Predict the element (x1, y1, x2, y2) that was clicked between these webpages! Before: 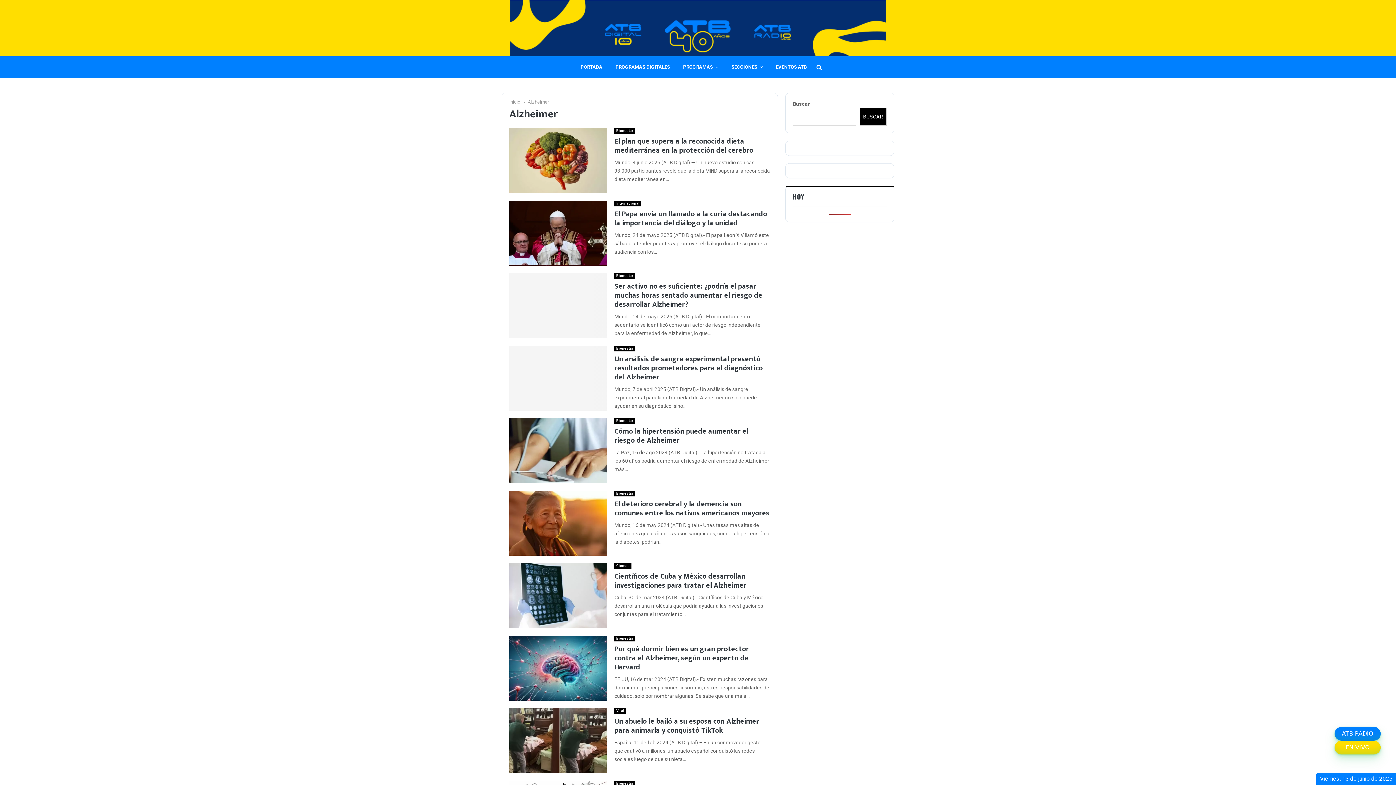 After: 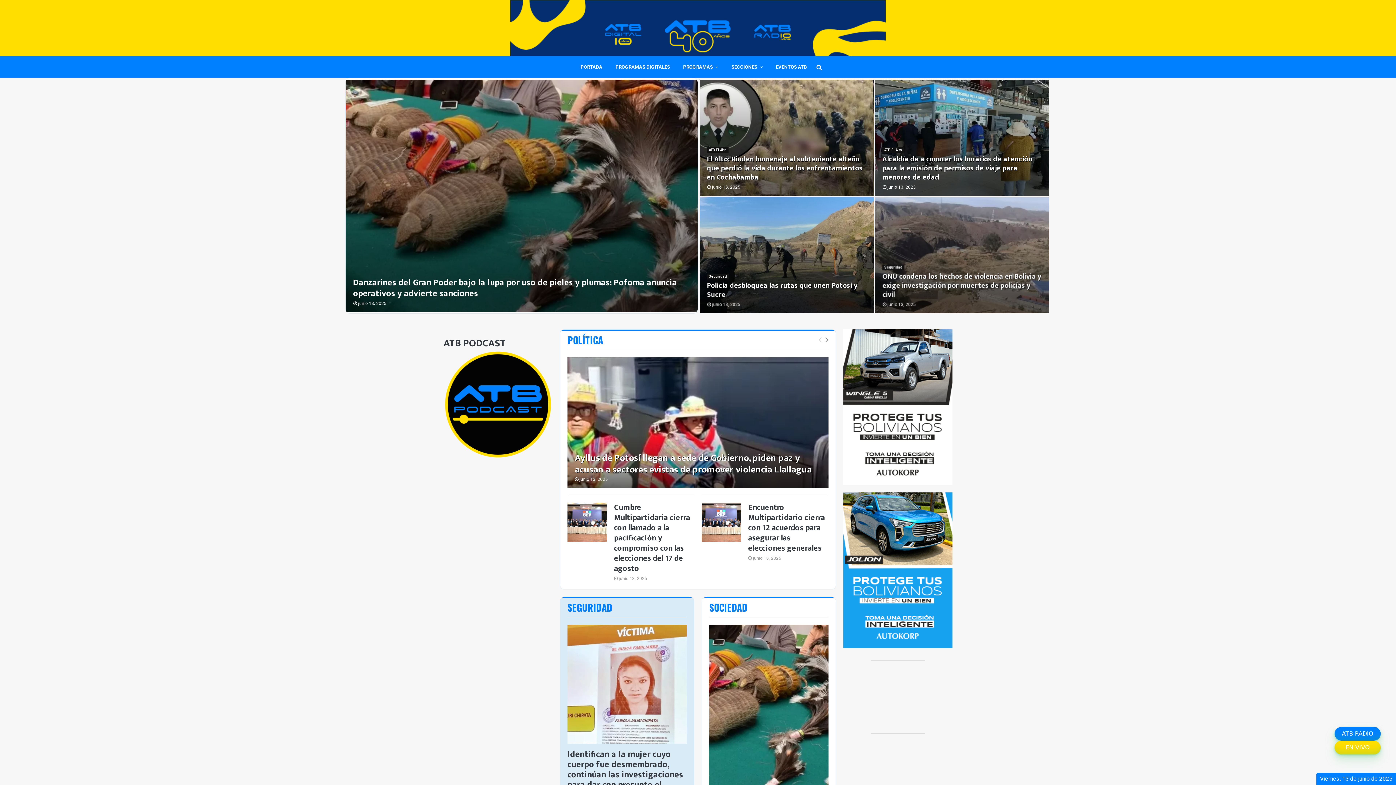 Action: bbox: (509, 99, 520, 104) label: Inicio